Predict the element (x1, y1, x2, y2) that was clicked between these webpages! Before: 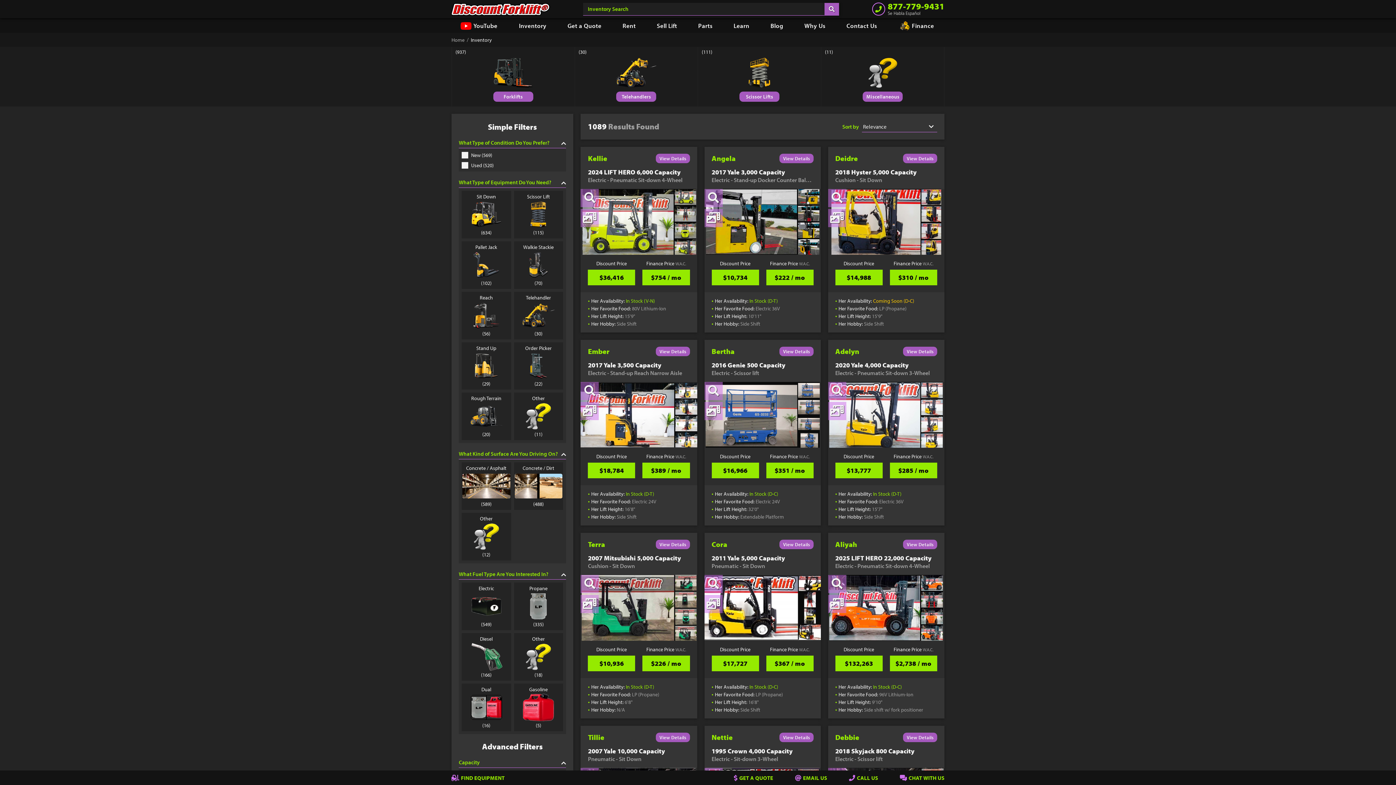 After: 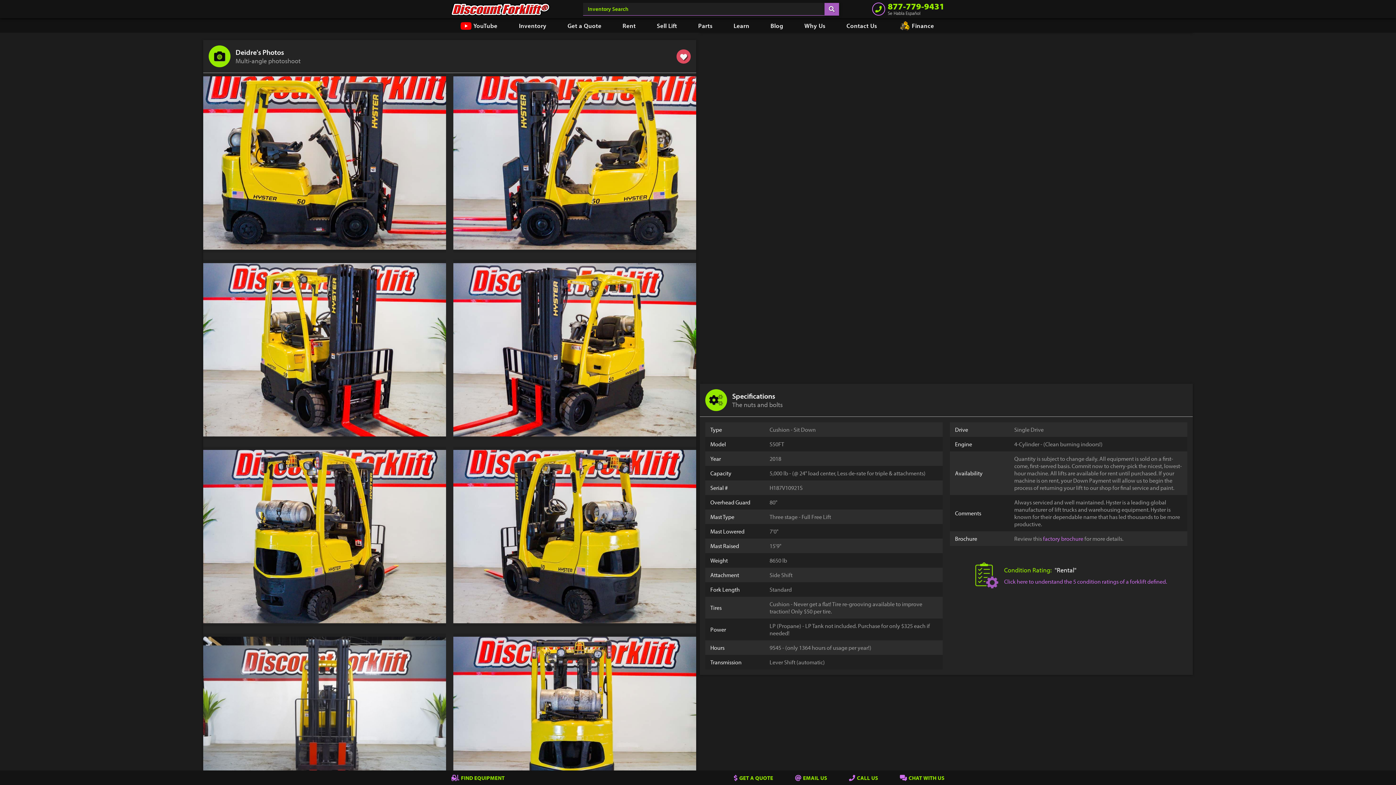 Action: bbox: (828, 146, 944, 332) label: Deidre
View Details
2018 Hyster 5,000 Capacity
Cushion - Sit Down
Discount Price
$14,988
Finance Price W.A.C.
$310 / mo
• Her Availability: Coming Soon (D-C)
• Her Favorite Food: LP (Propane)
• Her Lift Height: 15'9"
• Her Hobby: Side Shift